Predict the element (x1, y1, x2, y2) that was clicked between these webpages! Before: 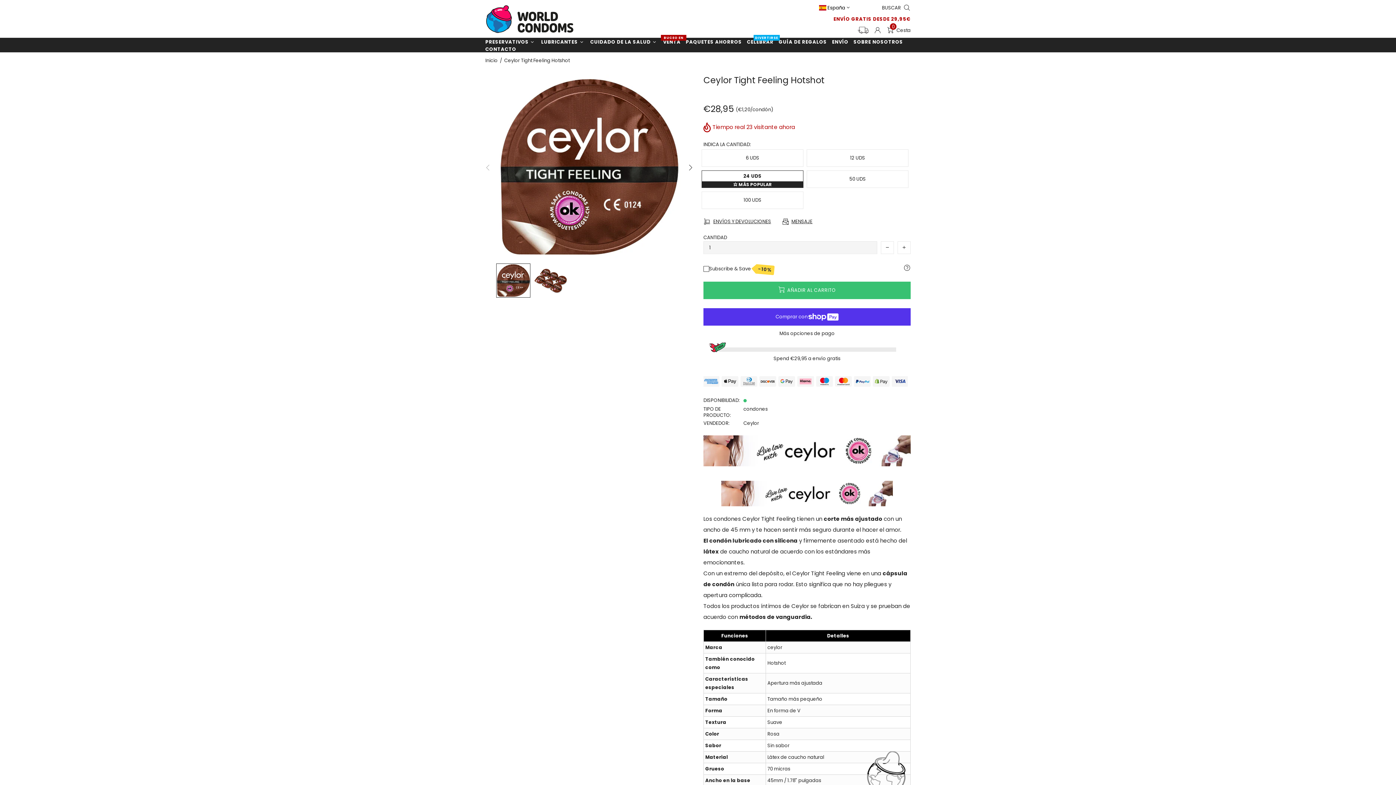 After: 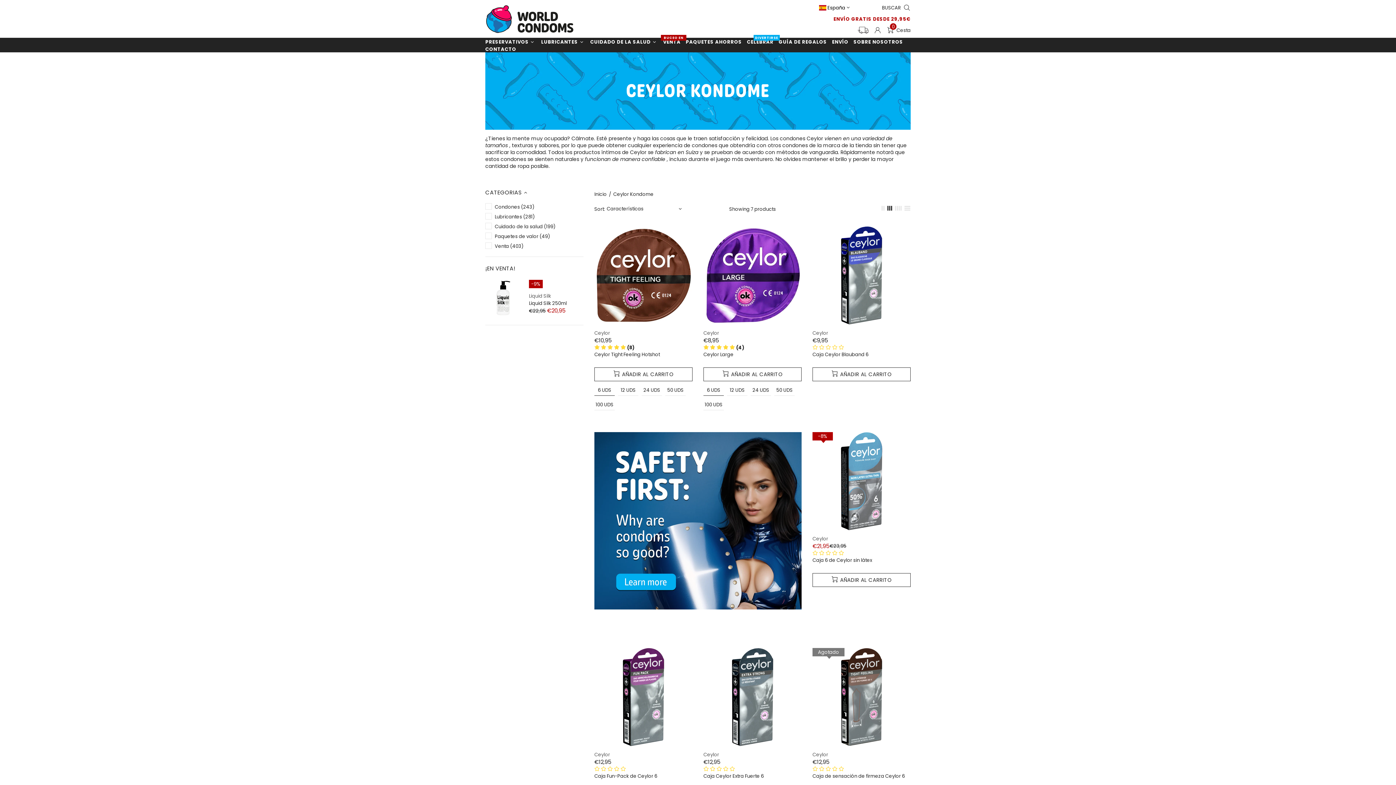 Action: label: Ceylor bbox: (743, 420, 759, 426)